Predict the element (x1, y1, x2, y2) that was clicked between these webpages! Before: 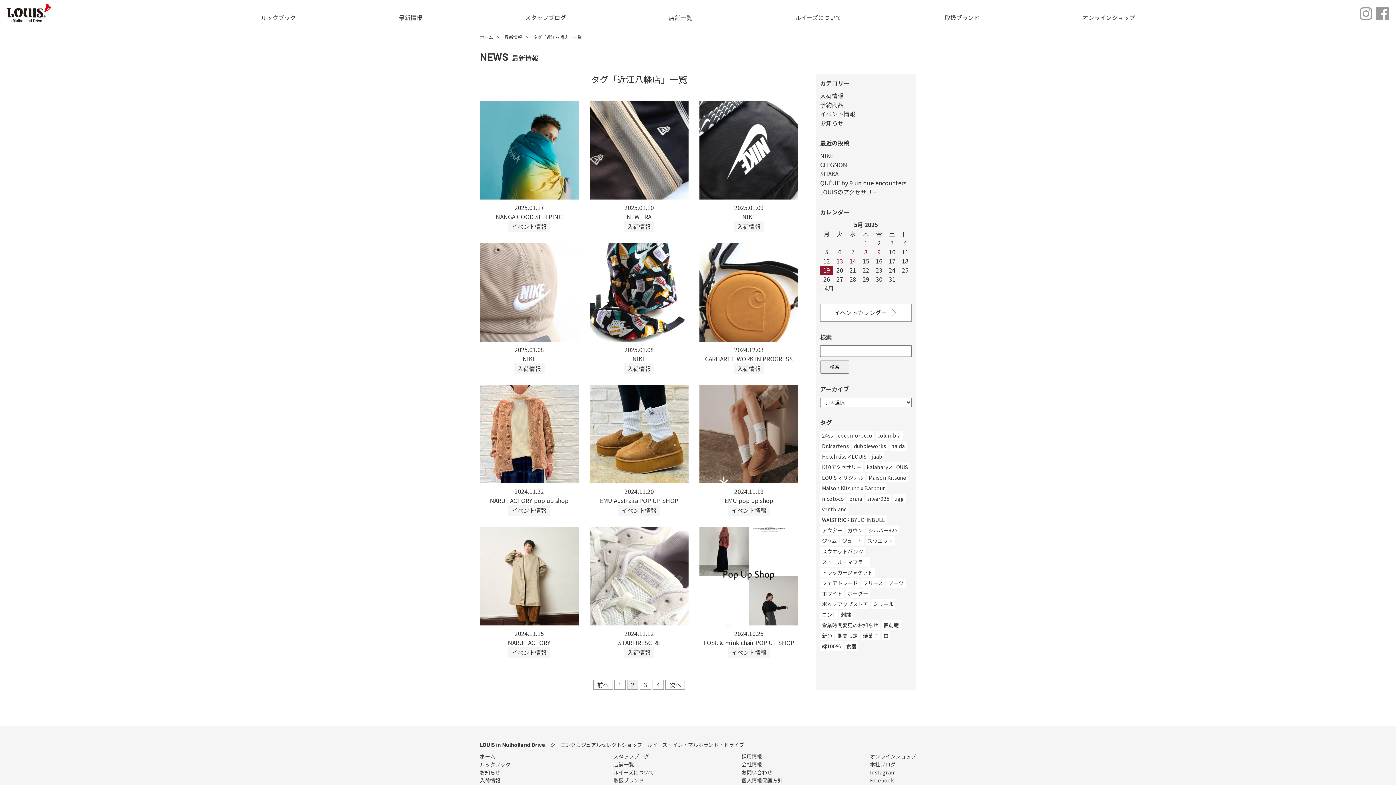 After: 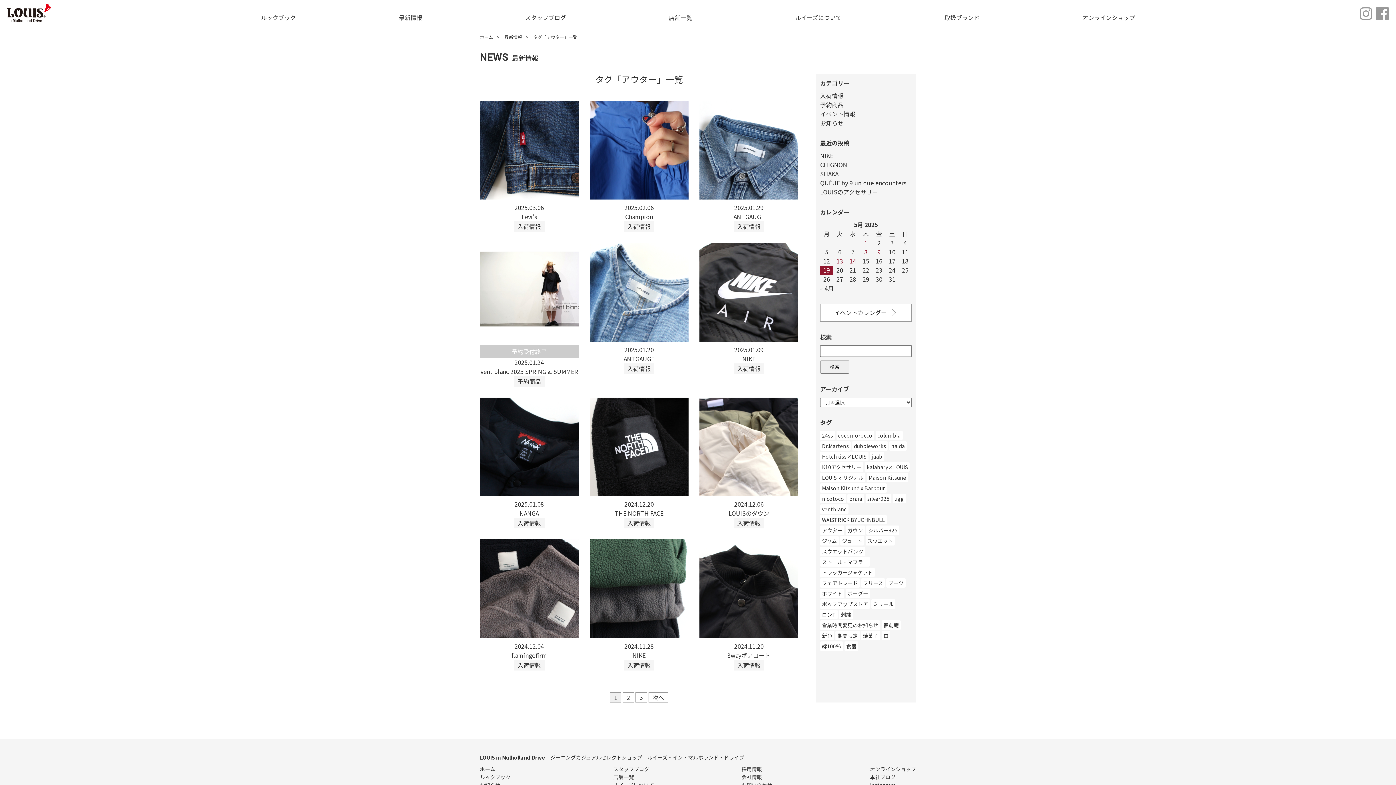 Action: bbox: (820, 525, 844, 535) label: アウター (501個の項目)